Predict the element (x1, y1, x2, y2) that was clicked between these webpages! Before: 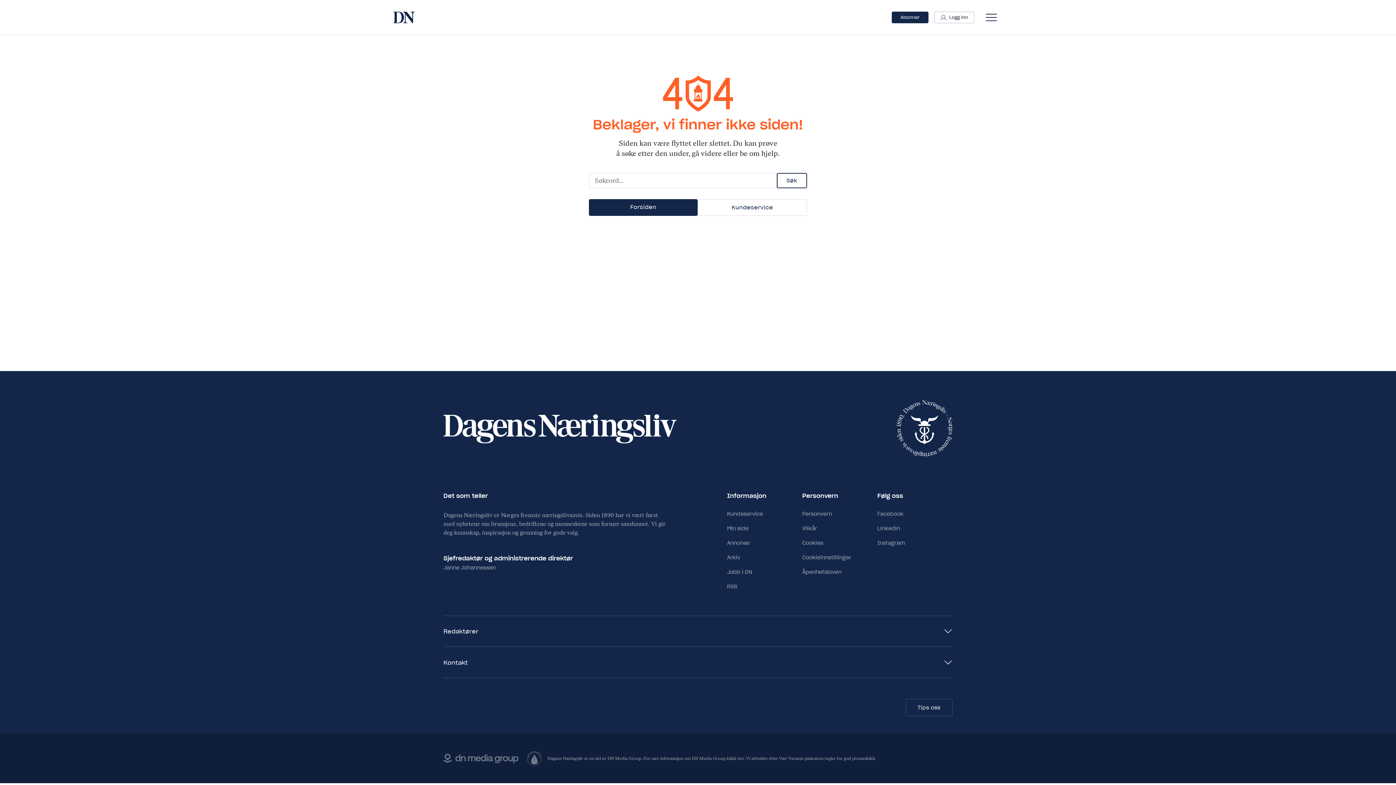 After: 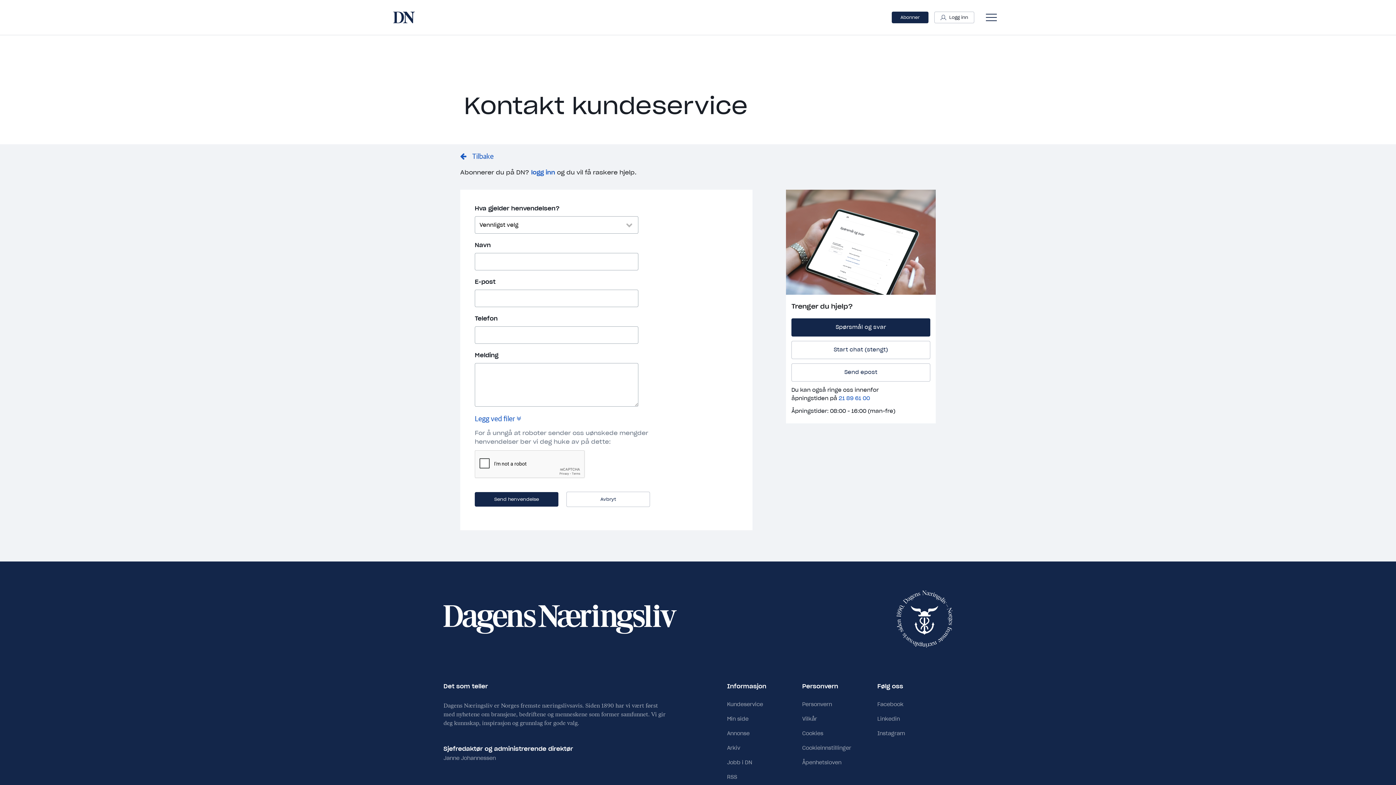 Action: bbox: (697, 199, 807, 216) label: Kundeservice